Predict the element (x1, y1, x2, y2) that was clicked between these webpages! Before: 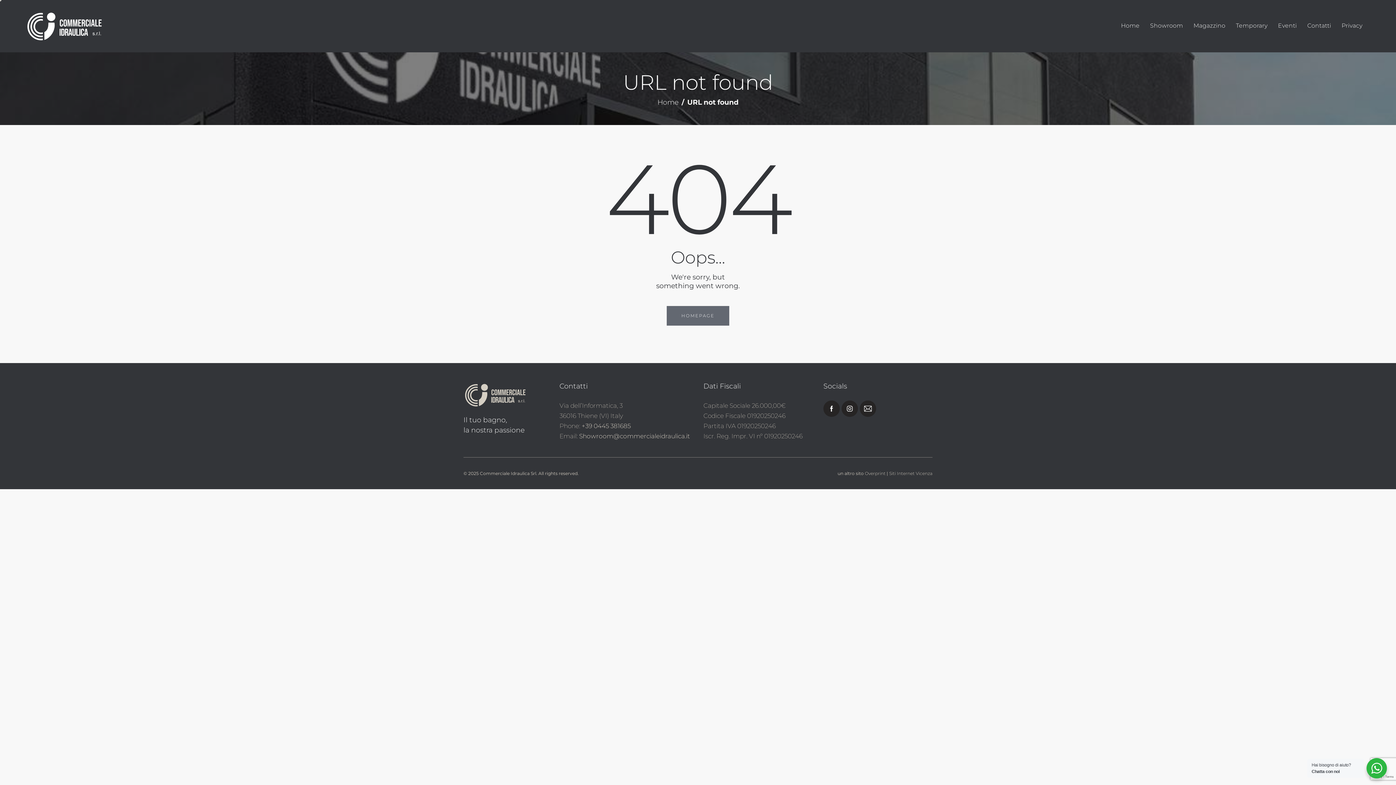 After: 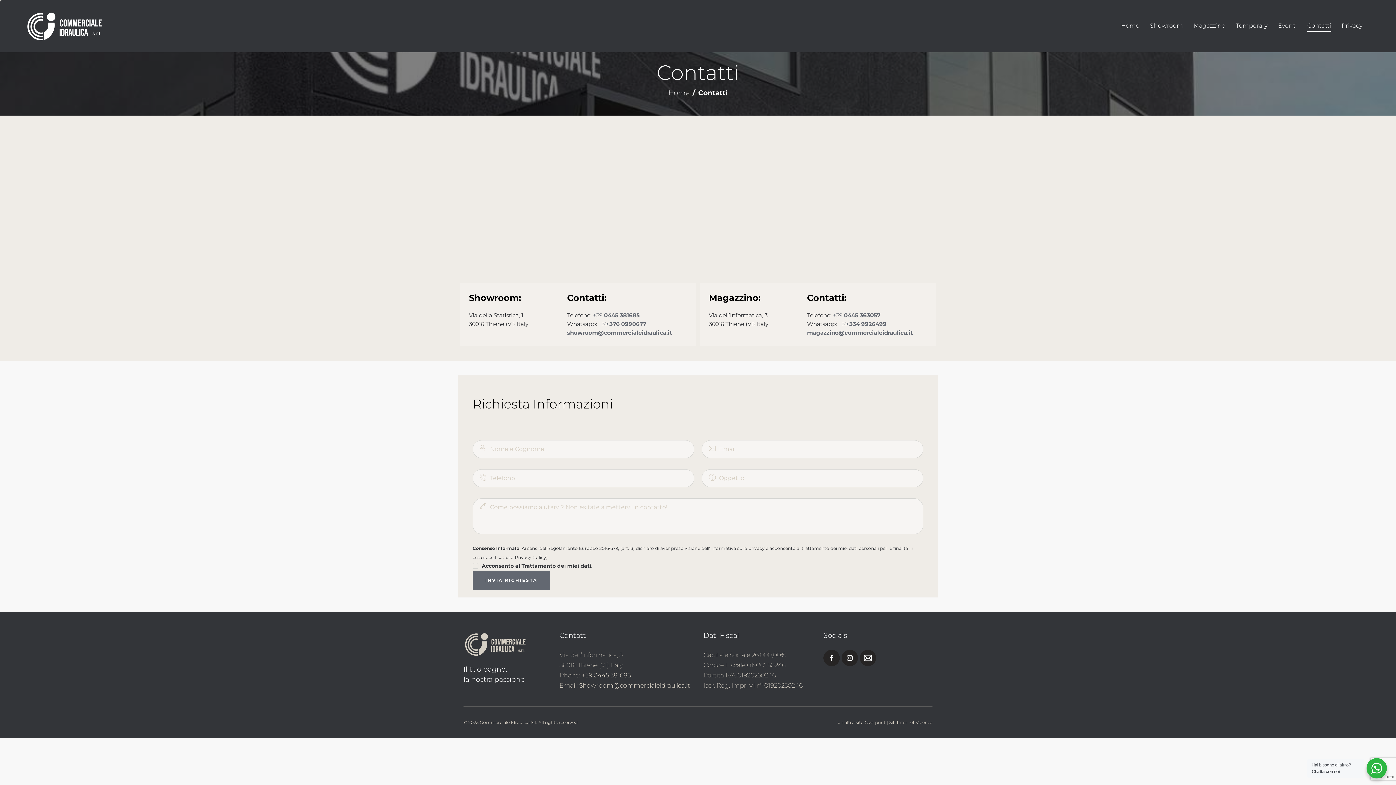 Action: bbox: (1302, 16, 1336, 36) label: Contatti